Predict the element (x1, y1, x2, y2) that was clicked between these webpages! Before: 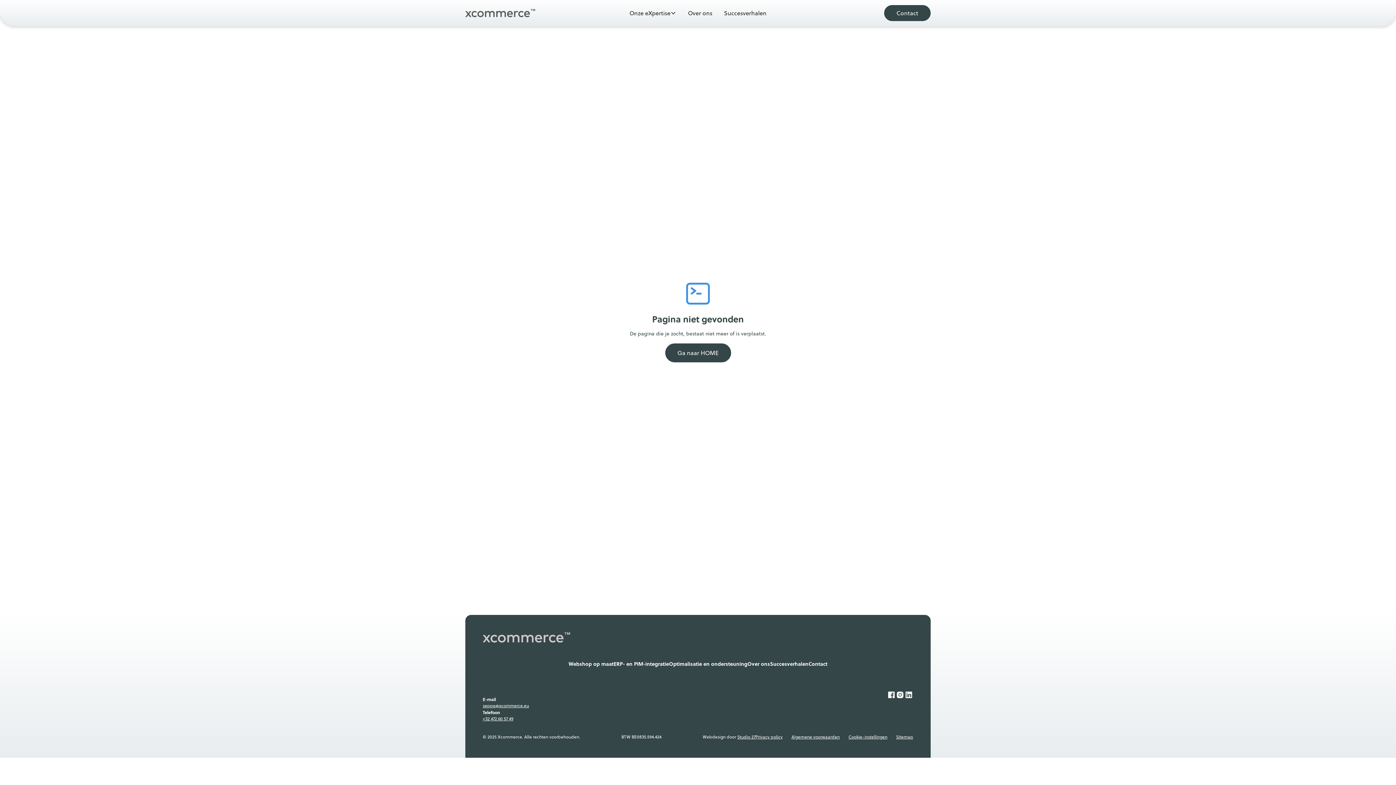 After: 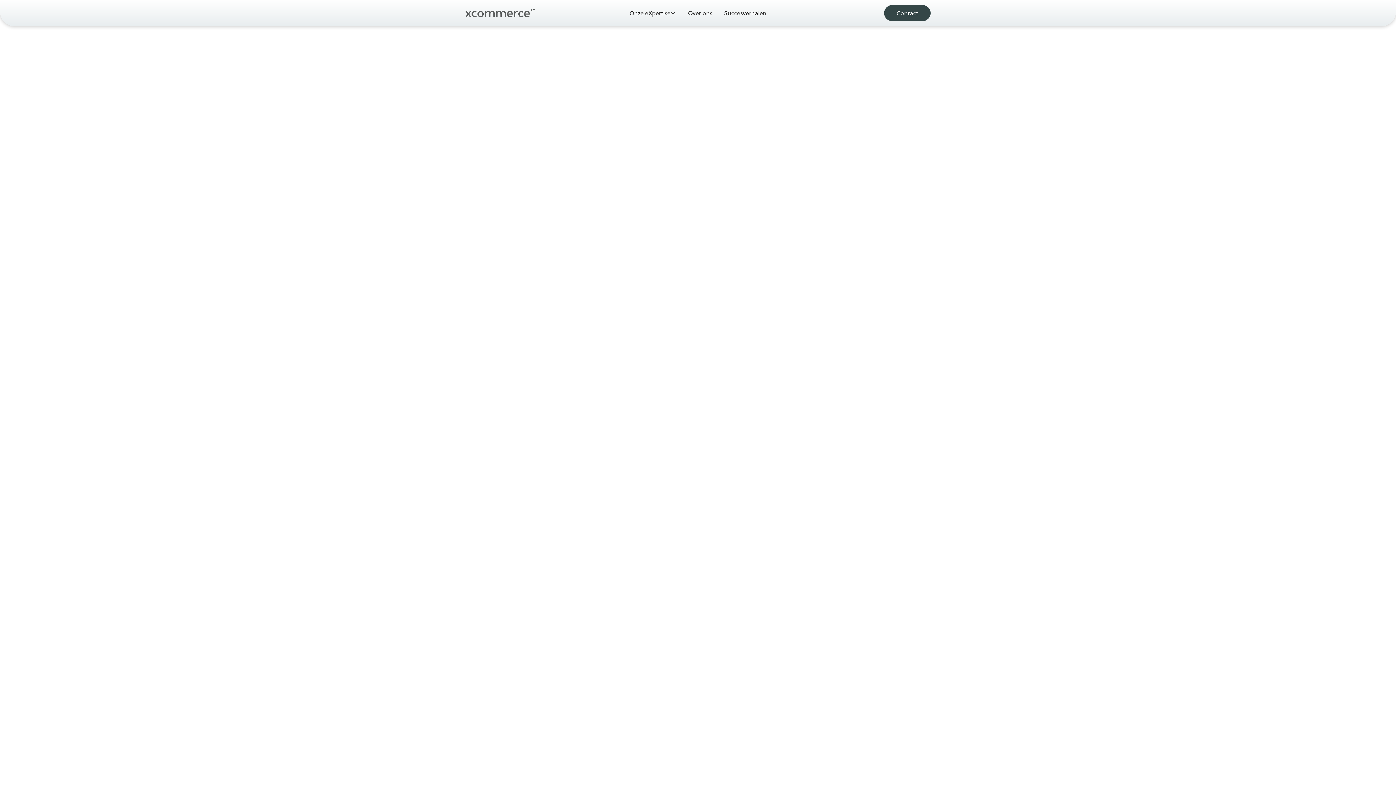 Action: bbox: (482, 632, 570, 642)